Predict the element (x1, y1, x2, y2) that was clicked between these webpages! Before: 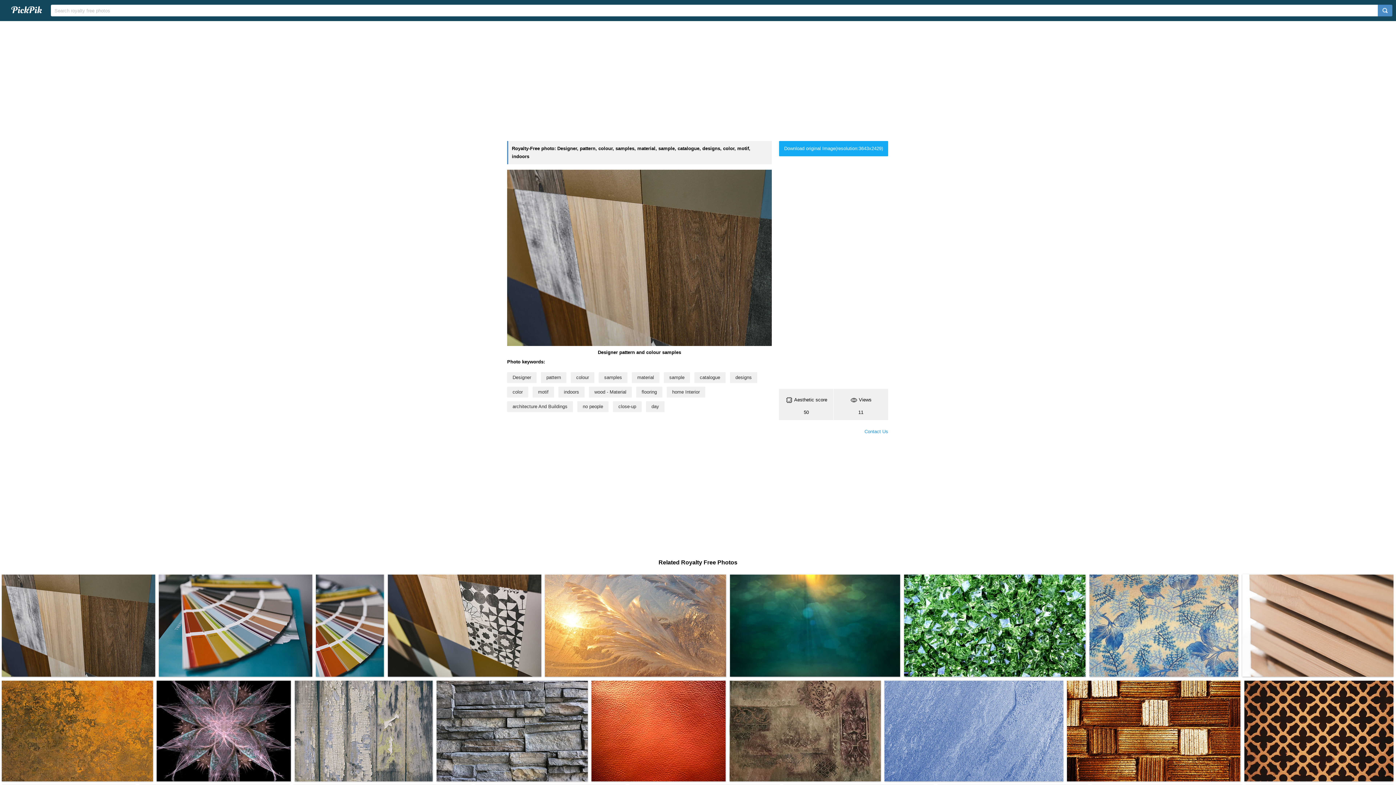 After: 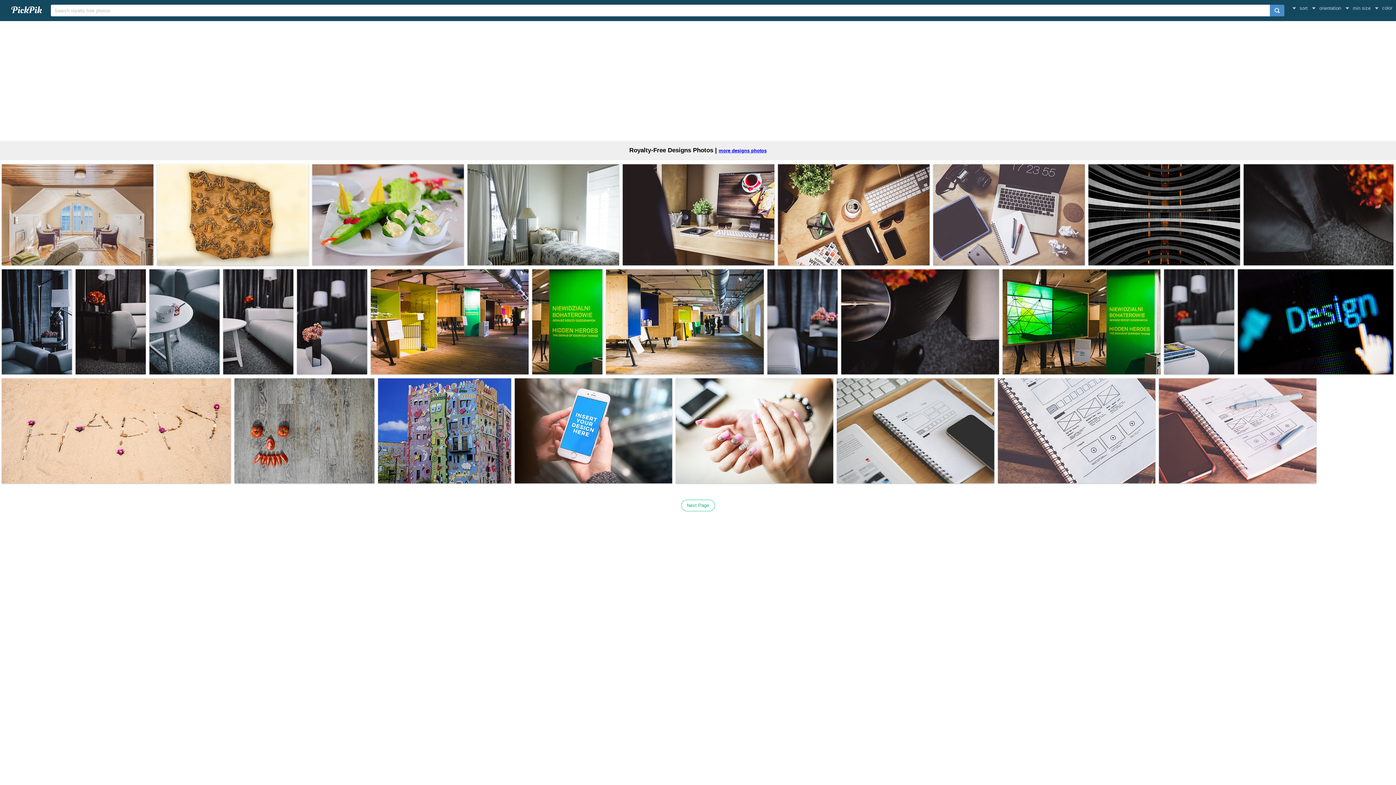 Action: bbox: (732, 372, 755, 382) label: designs